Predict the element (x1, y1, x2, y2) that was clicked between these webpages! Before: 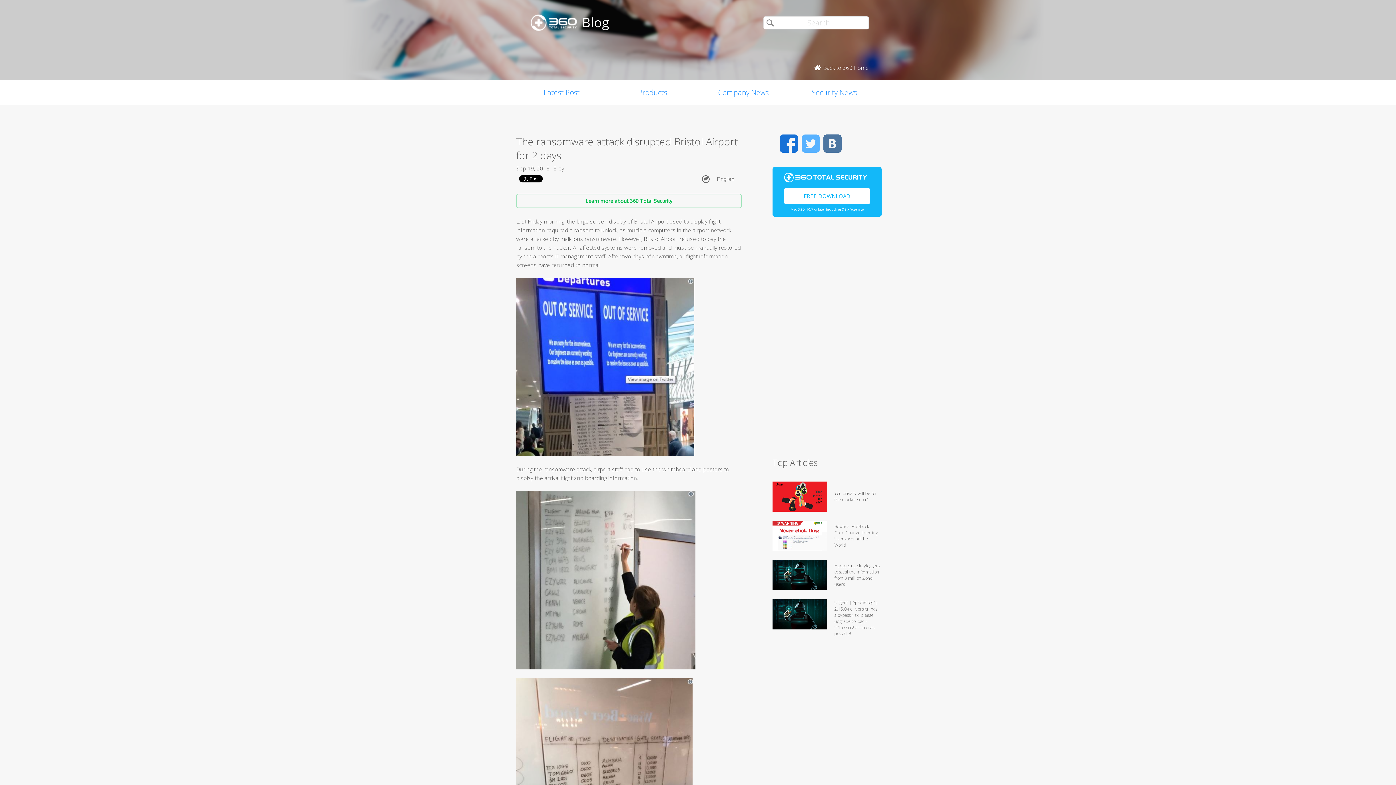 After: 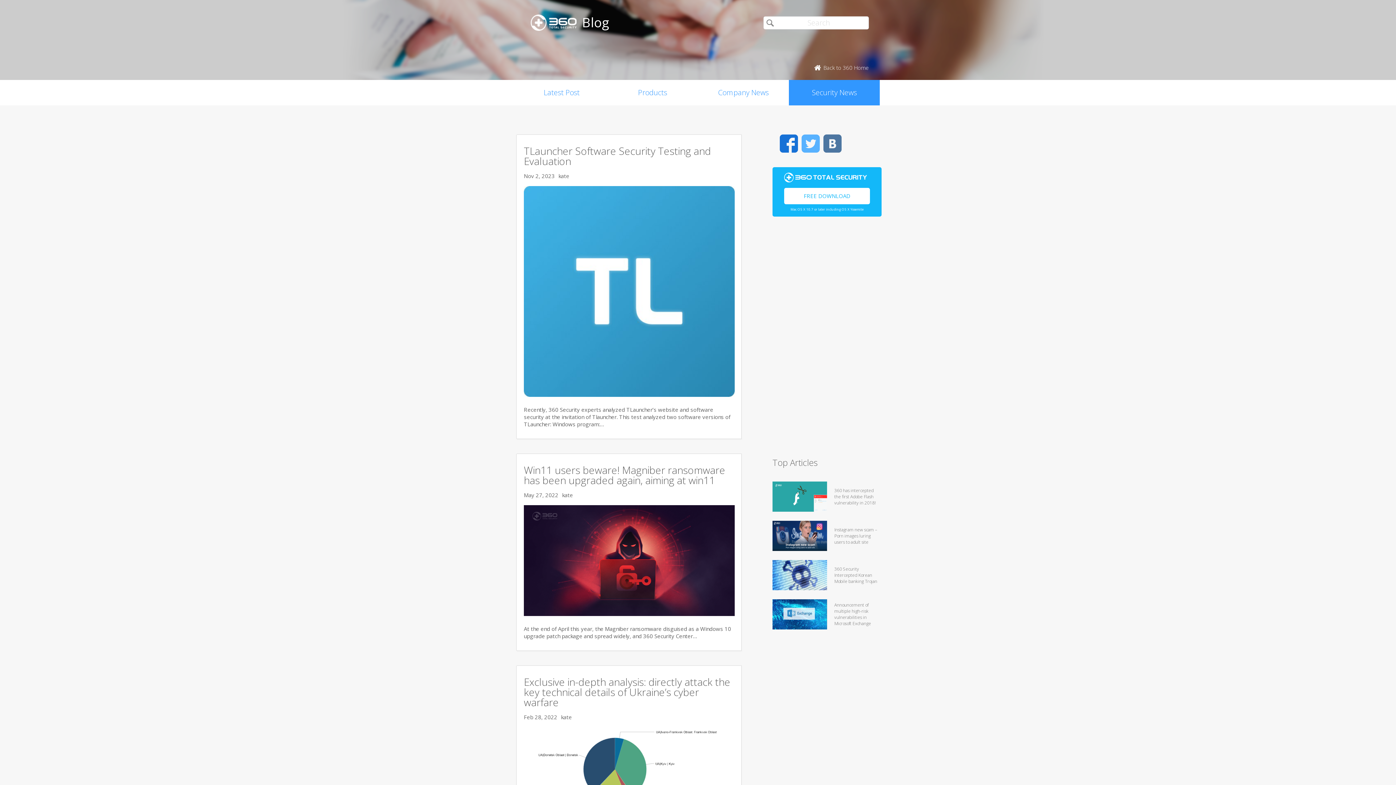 Action: bbox: (789, 80, 880, 105) label: Security News